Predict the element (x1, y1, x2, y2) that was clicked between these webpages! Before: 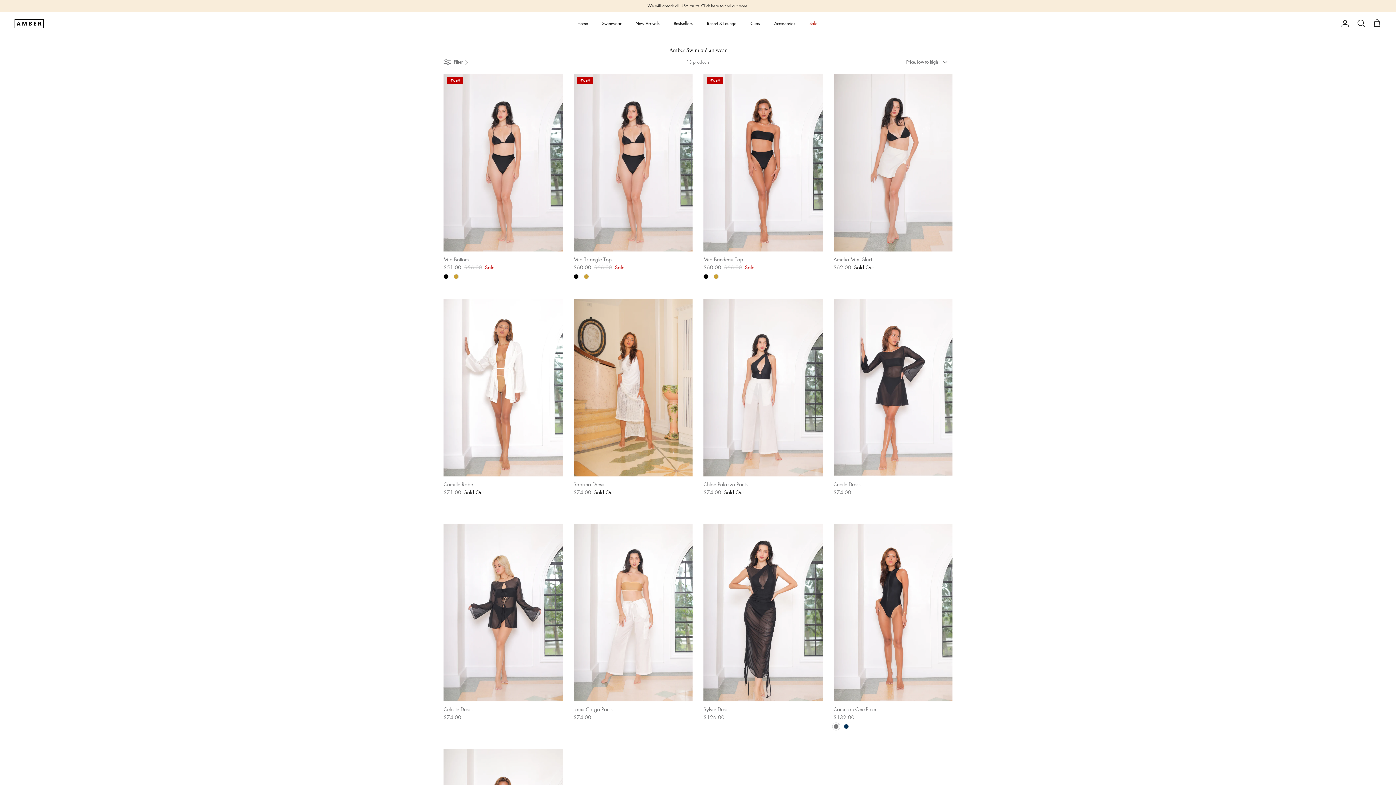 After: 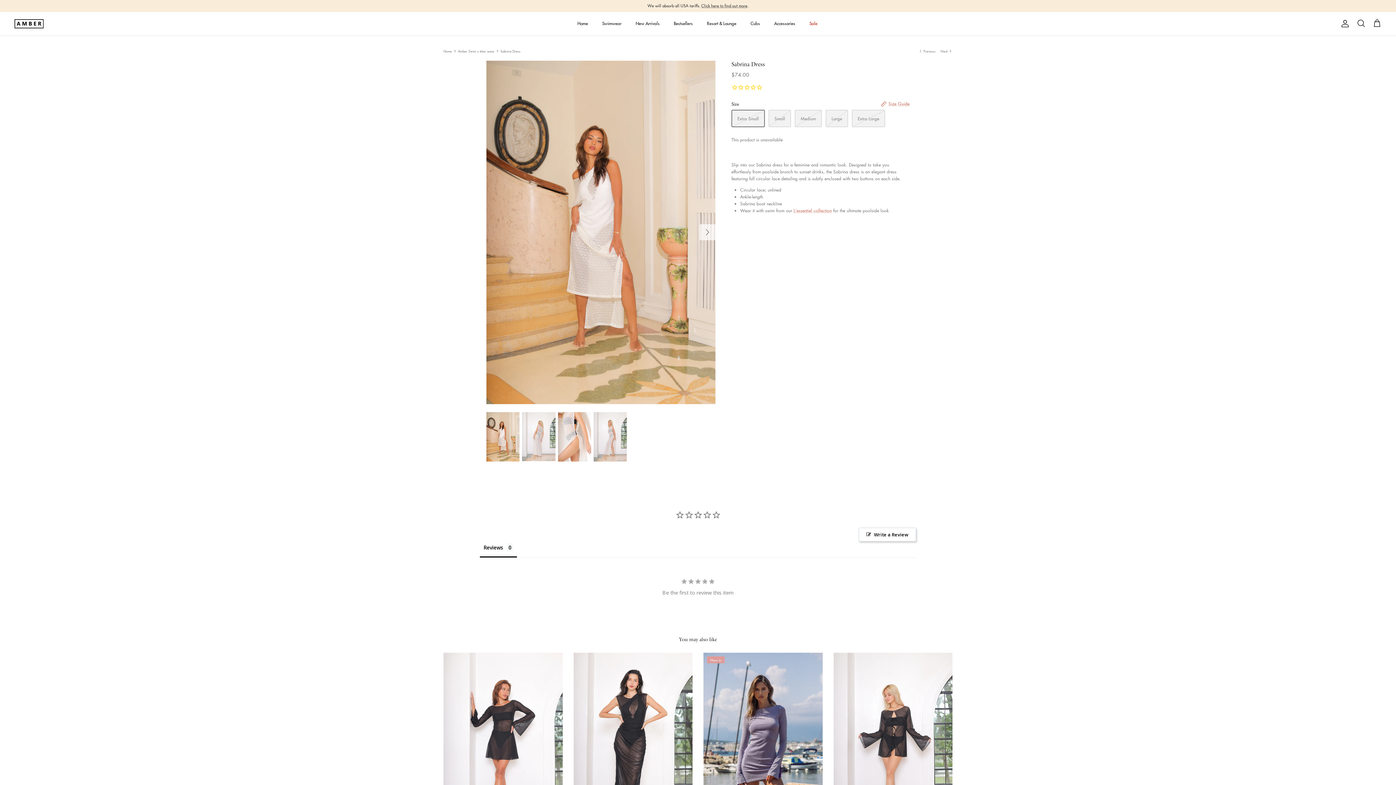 Action: bbox: (573, 480, 692, 496) label: Sabrina Dress
$74.00
Sold Out